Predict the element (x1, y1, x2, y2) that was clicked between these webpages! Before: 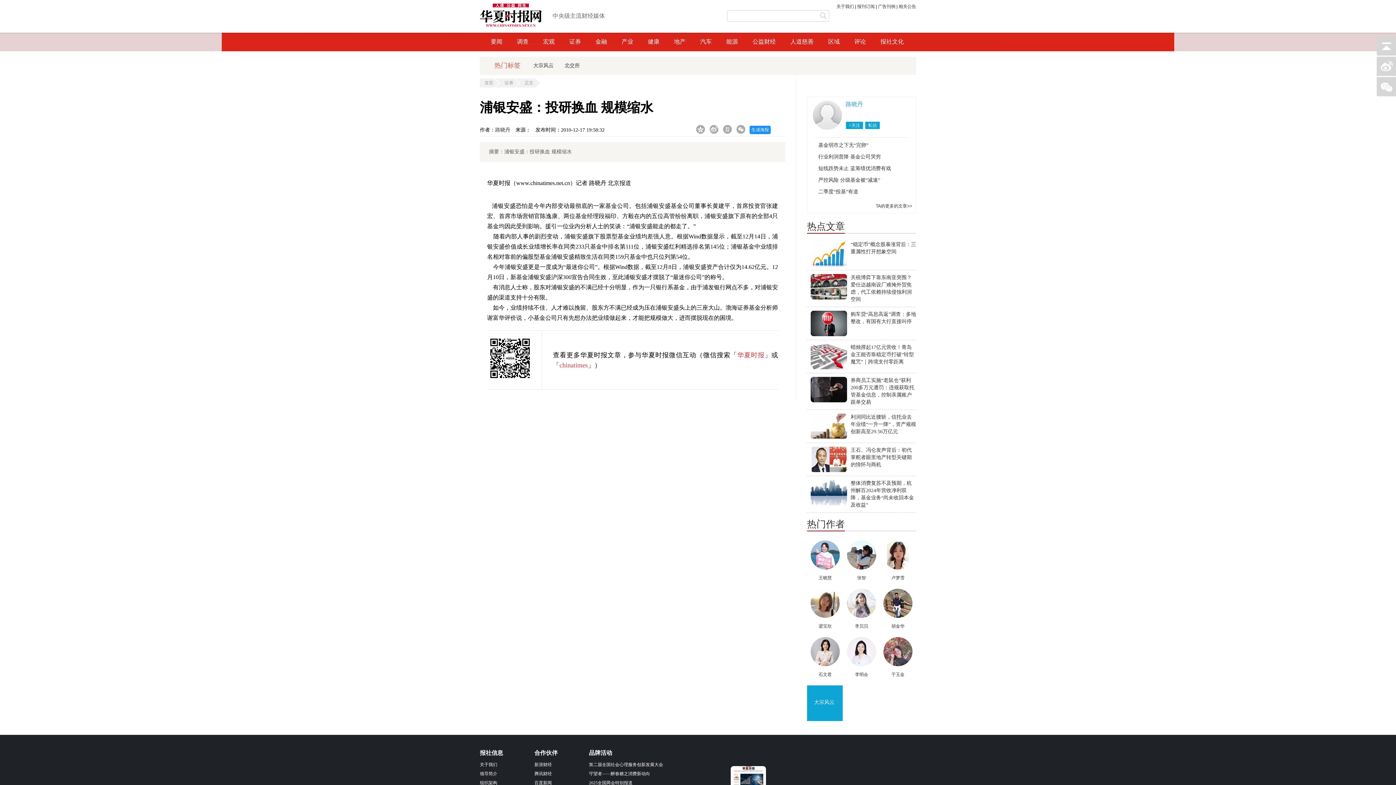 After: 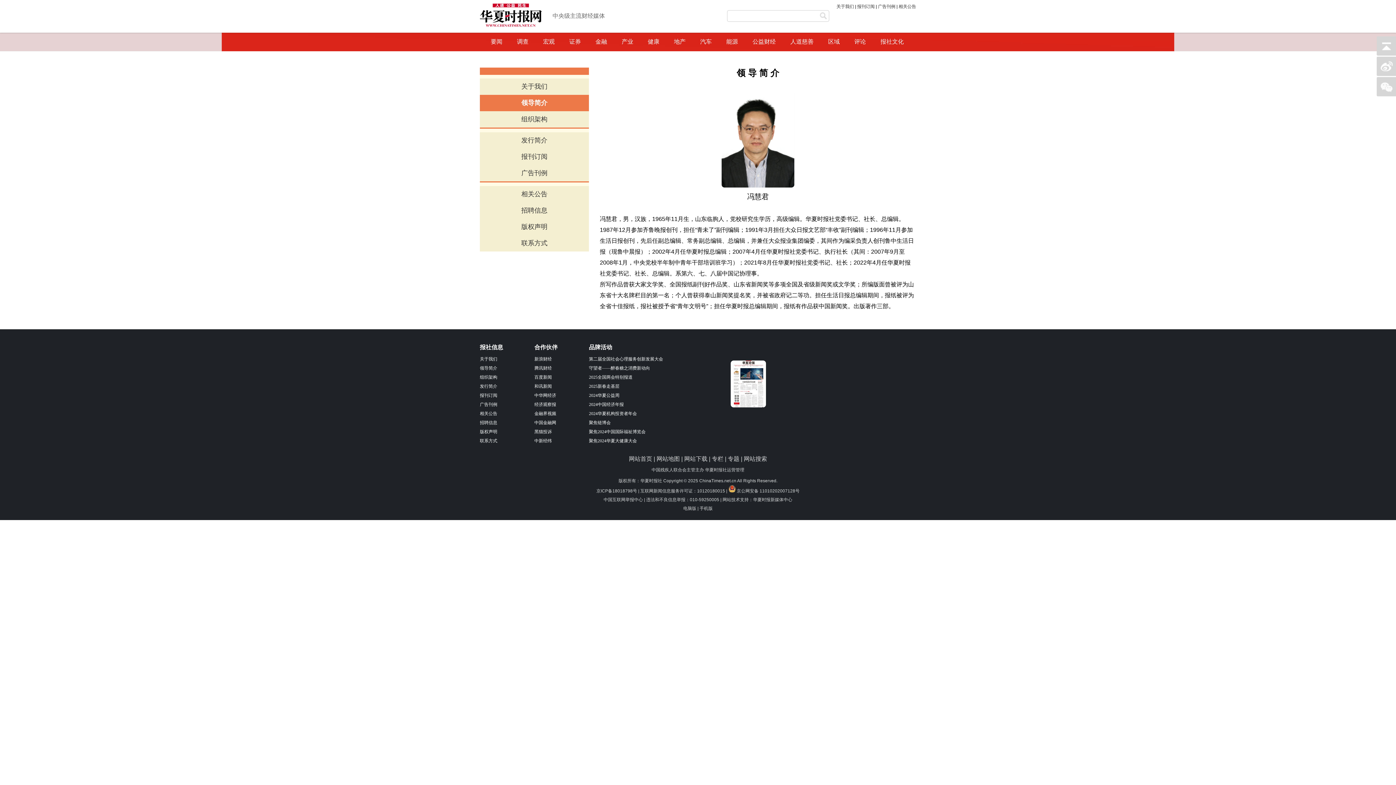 Action: label: 领导简介 bbox: (480, 771, 497, 776)